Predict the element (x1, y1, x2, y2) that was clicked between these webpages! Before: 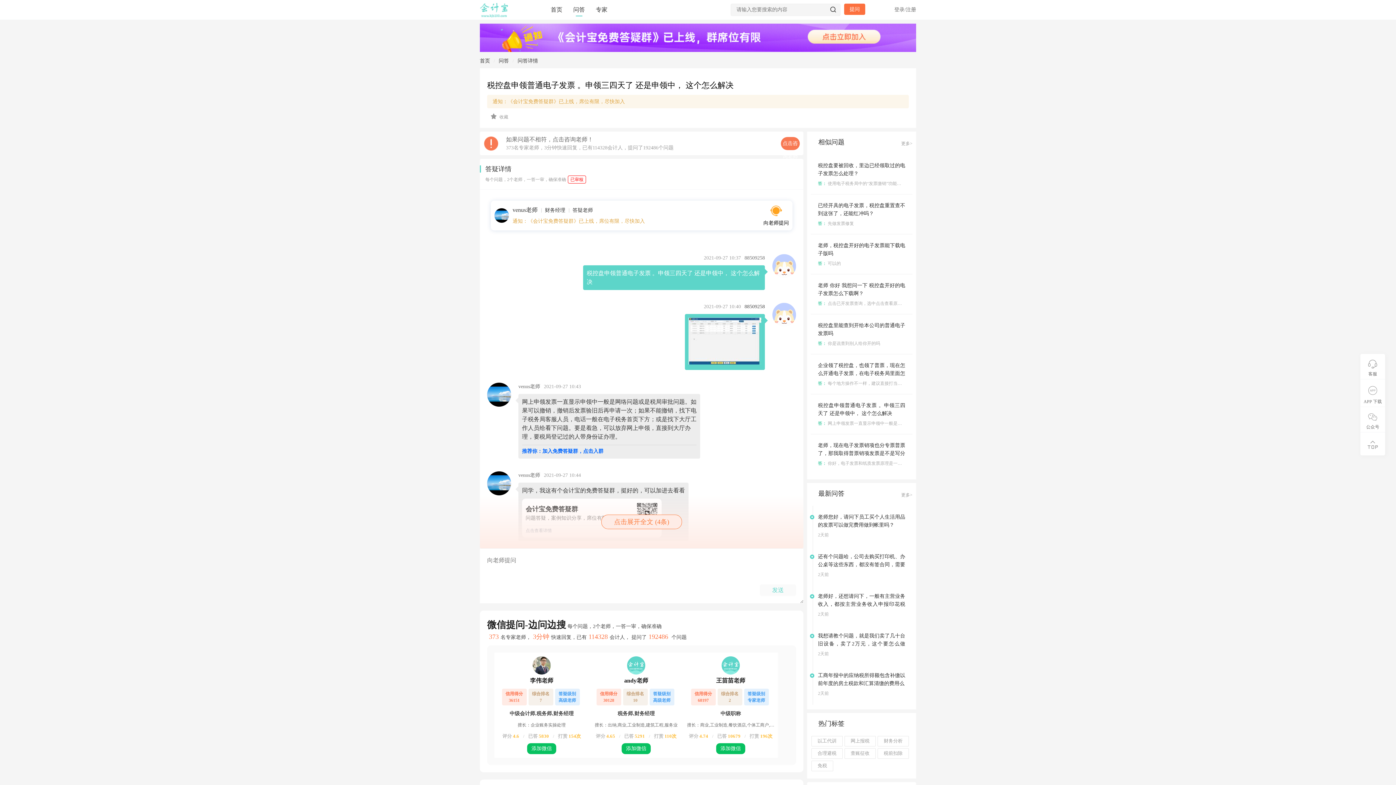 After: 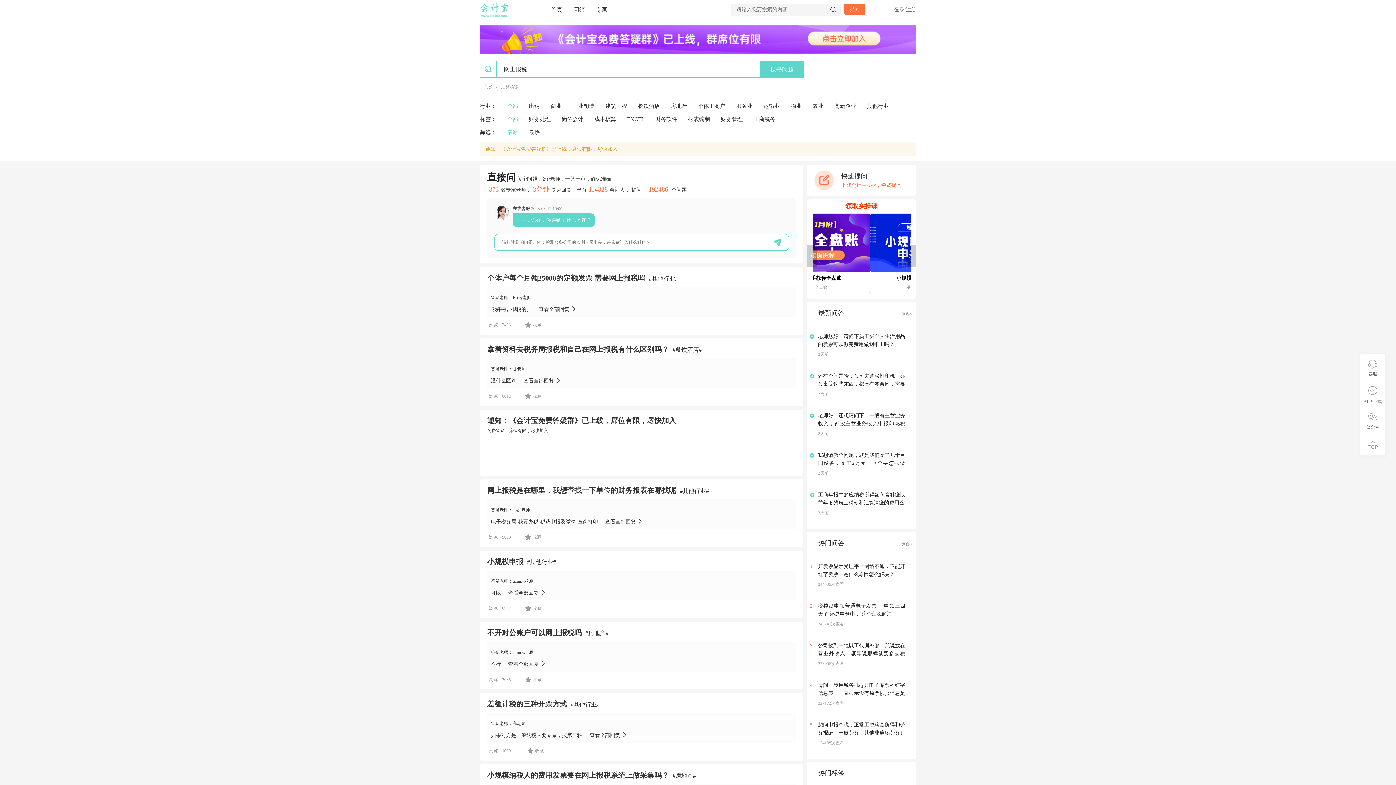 Action: bbox: (850, 738, 869, 744) label: 网上报税